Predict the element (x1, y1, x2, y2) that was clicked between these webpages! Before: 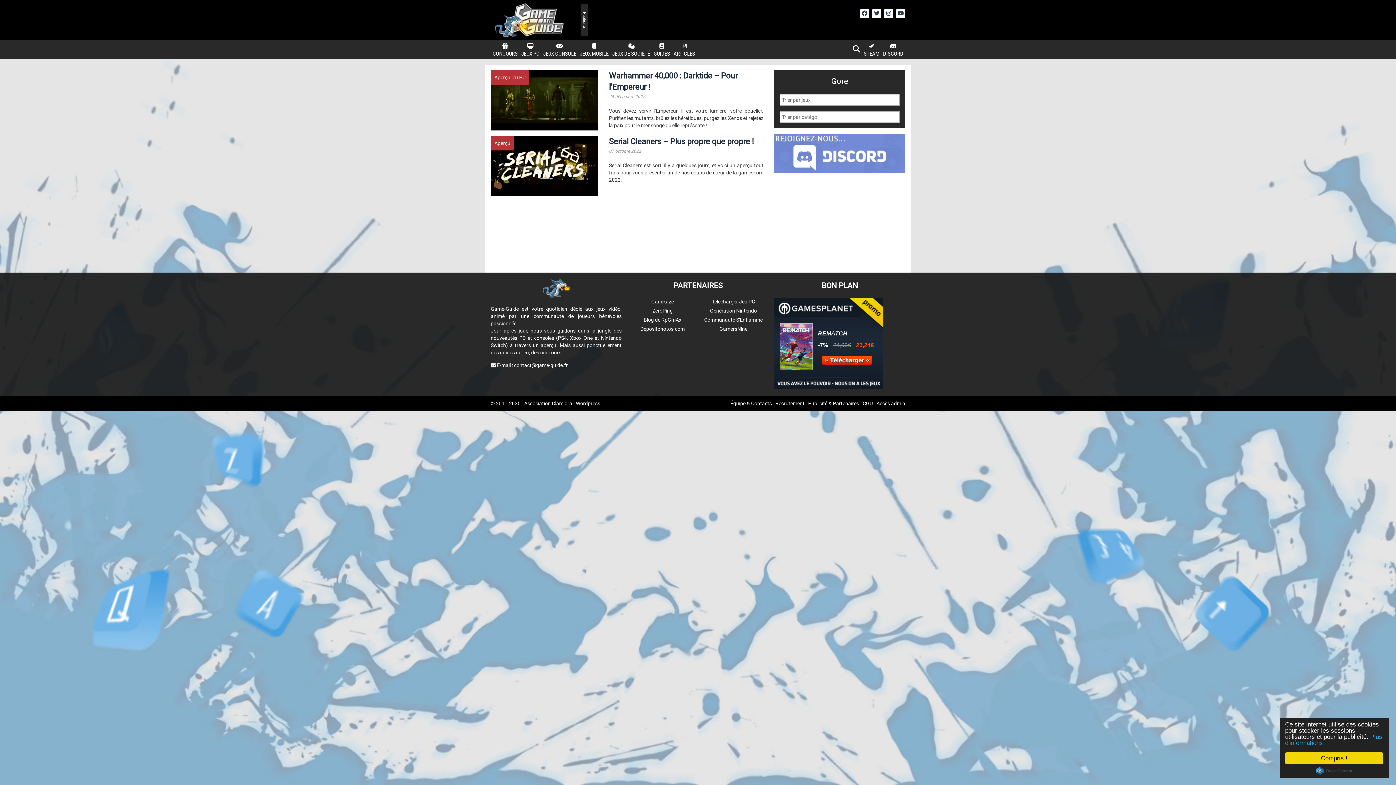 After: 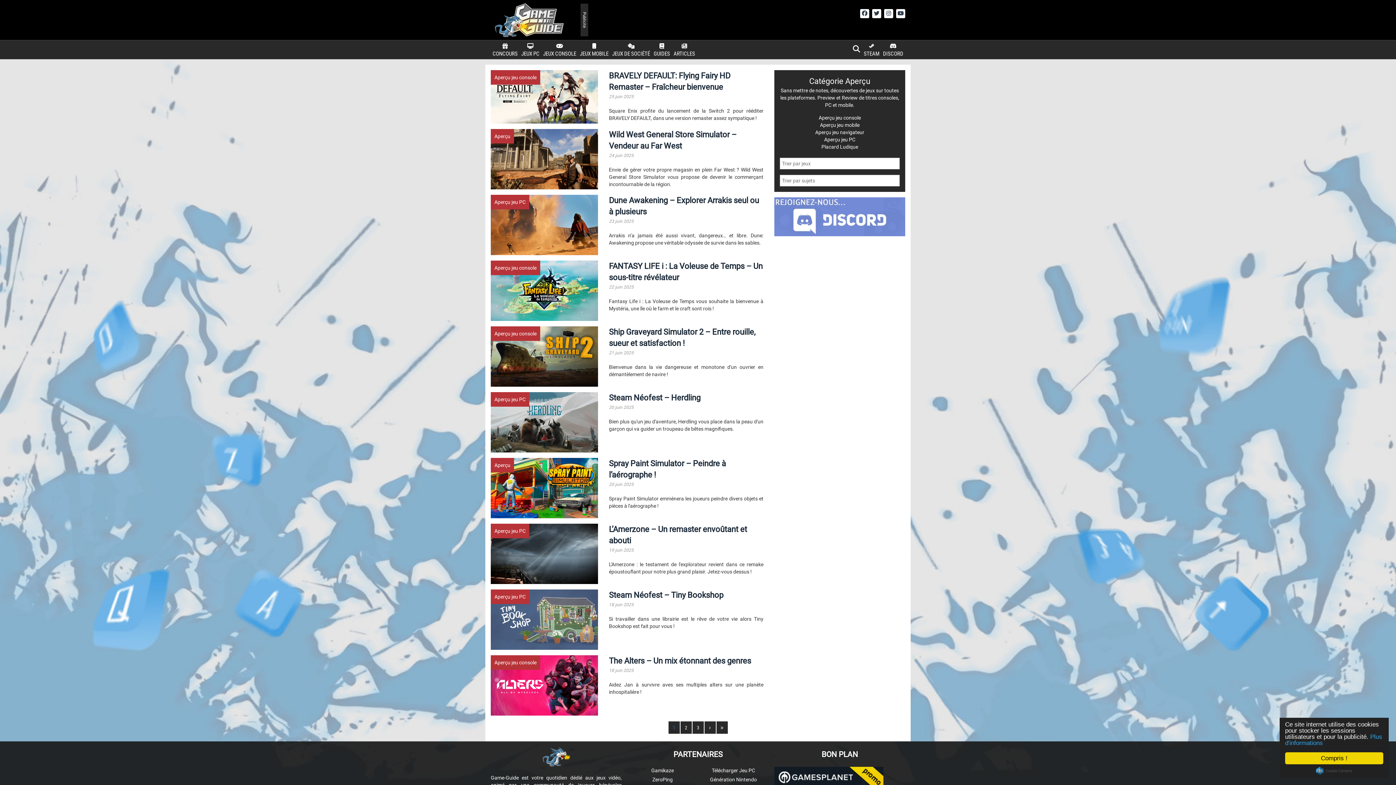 Action: bbox: (494, 140, 510, 146) label: Aperçu